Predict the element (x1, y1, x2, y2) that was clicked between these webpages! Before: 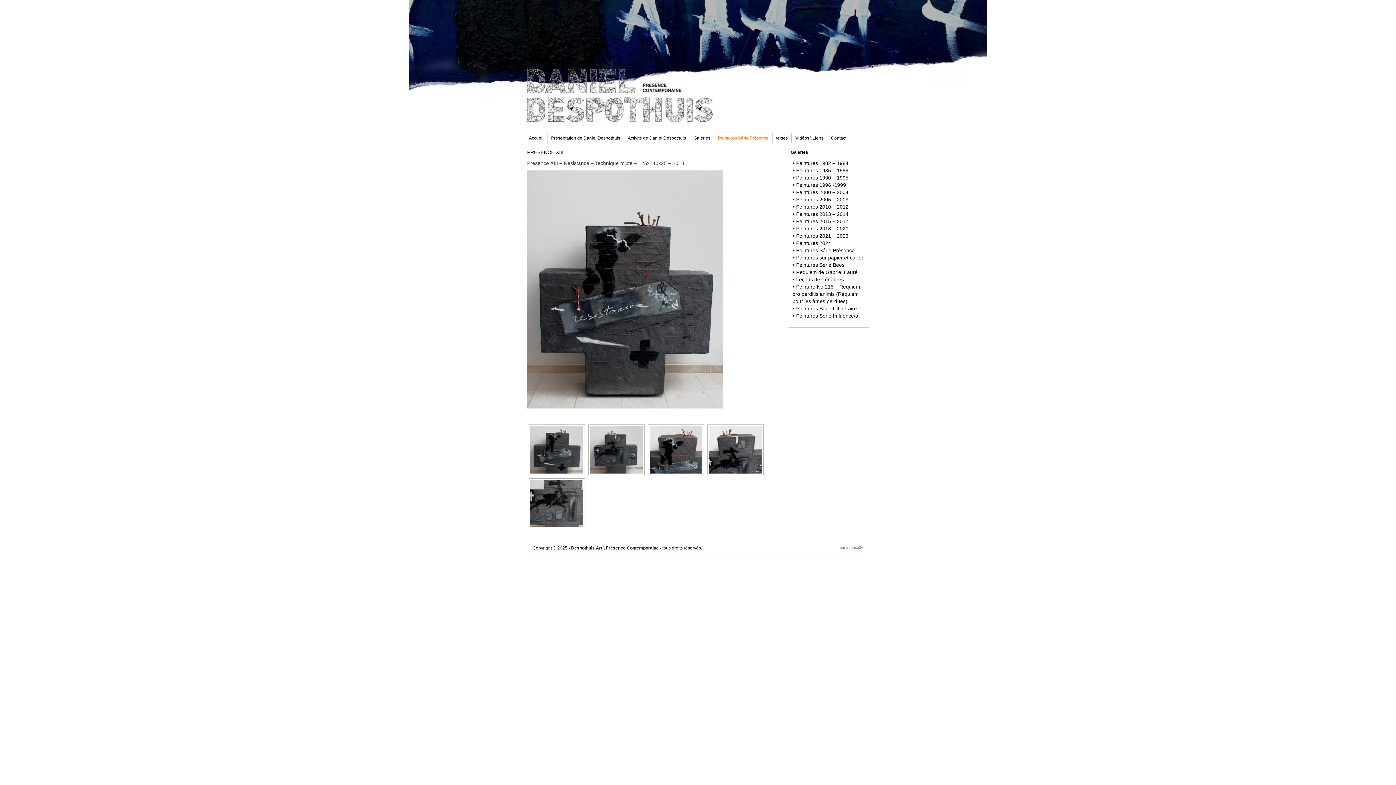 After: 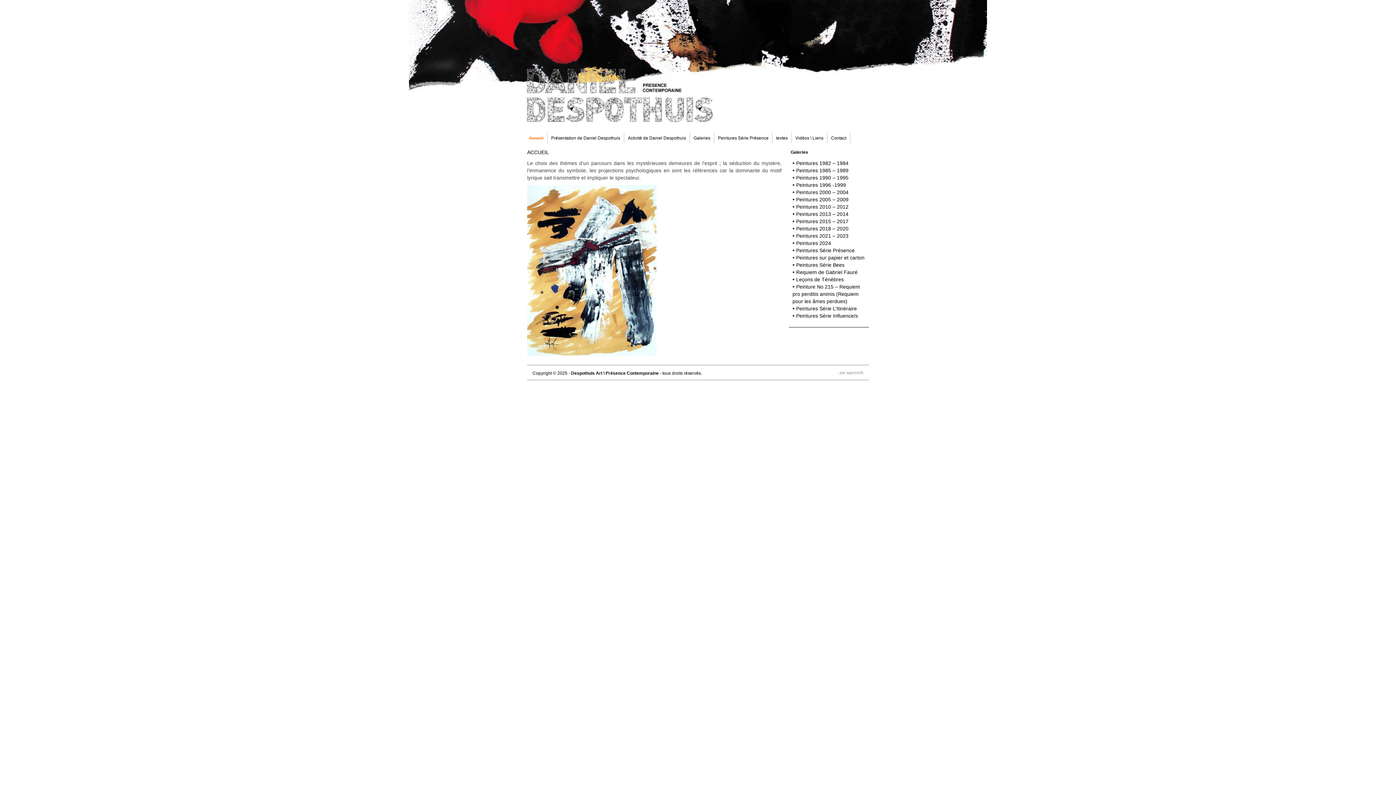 Action: bbox: (525, 133, 547, 143) label: Accueil